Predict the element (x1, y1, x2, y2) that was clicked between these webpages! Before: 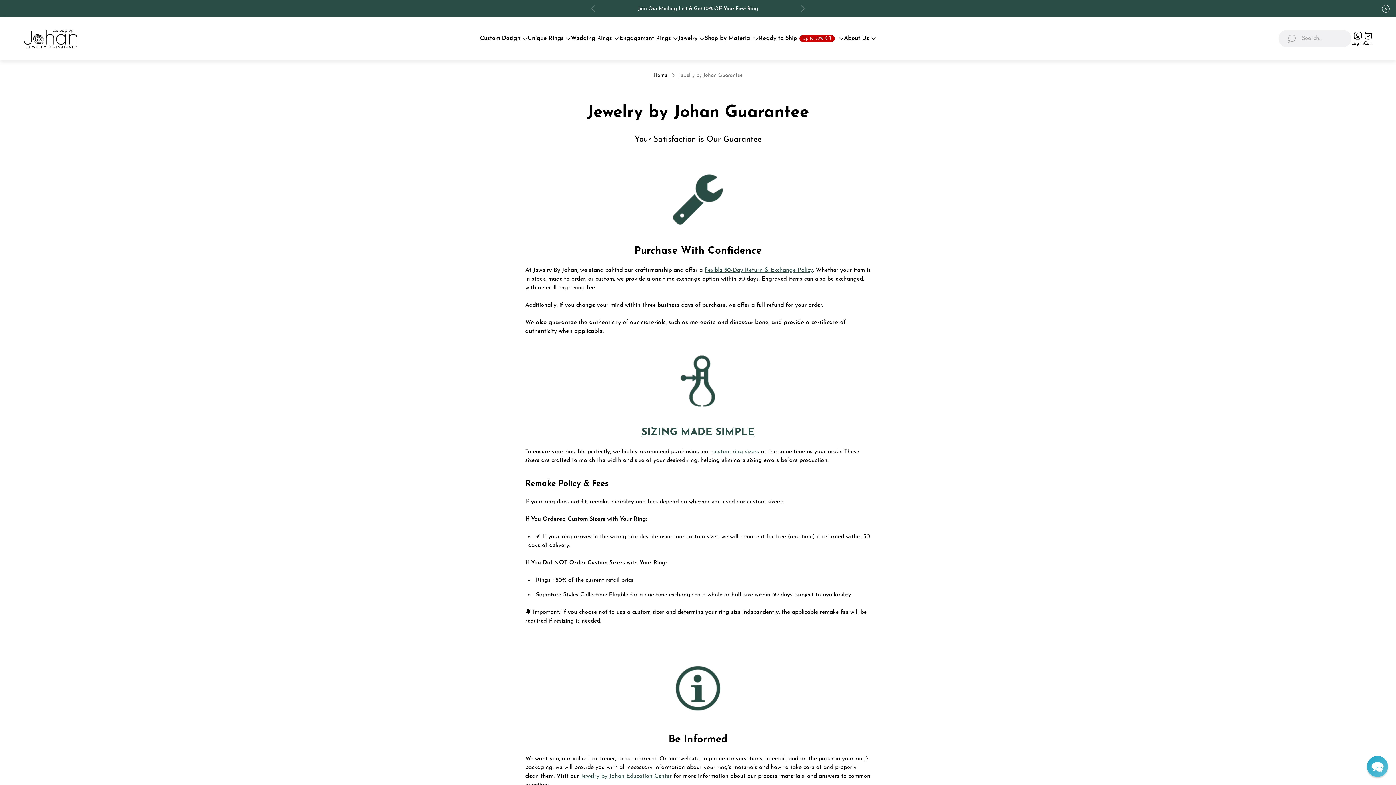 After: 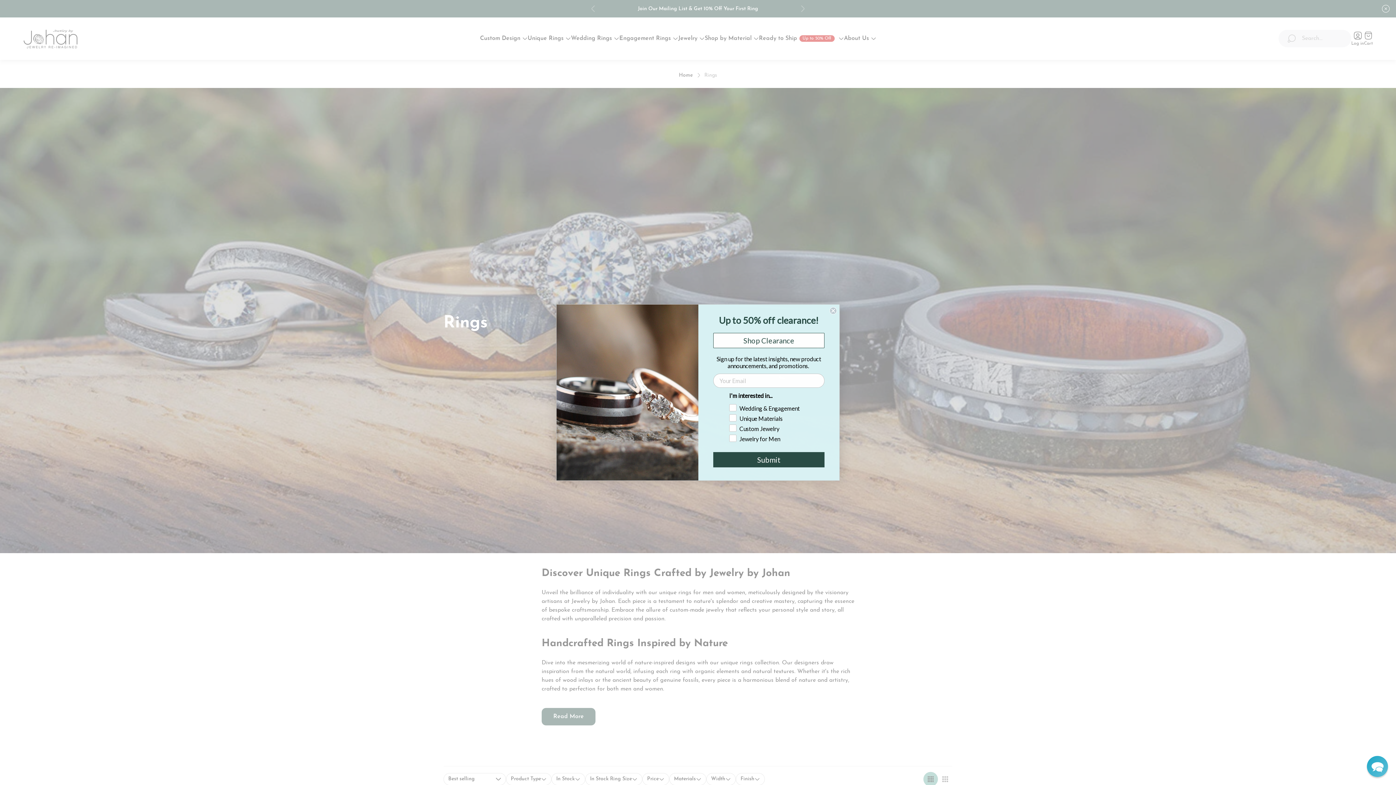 Action: bbox: (527, 34, 571, 43) label: Unique Rings